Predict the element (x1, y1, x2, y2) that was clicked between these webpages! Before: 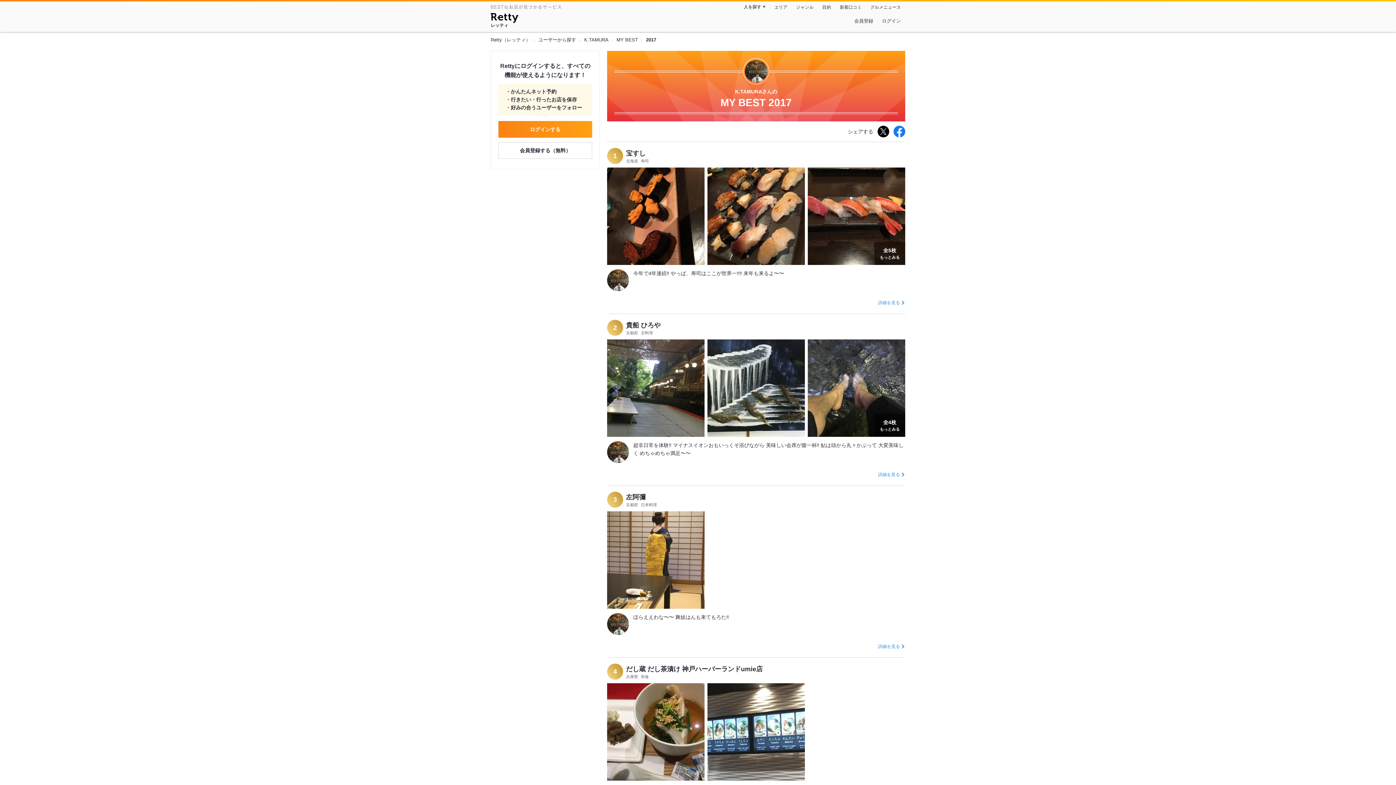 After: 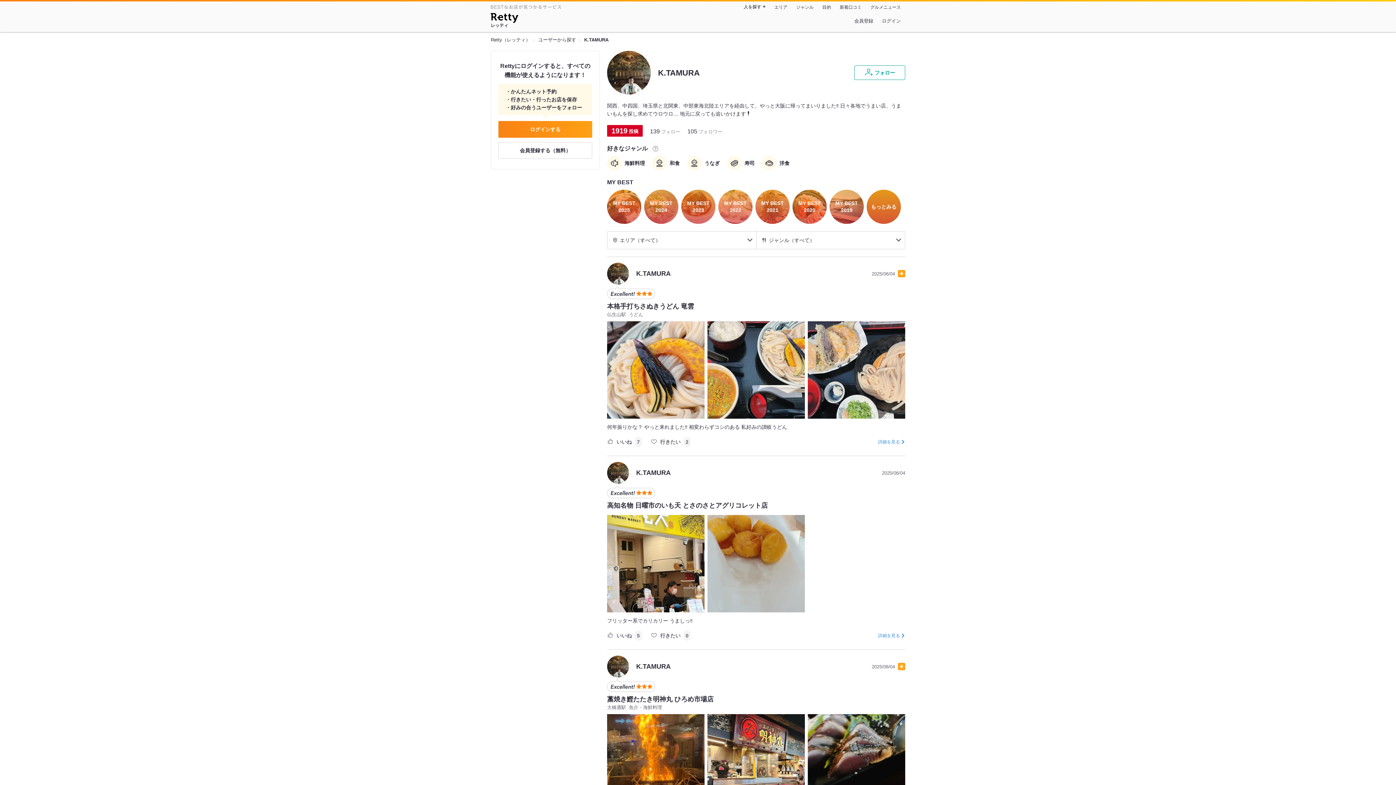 Action: label: K.TAMURA bbox: (584, 37, 608, 42)